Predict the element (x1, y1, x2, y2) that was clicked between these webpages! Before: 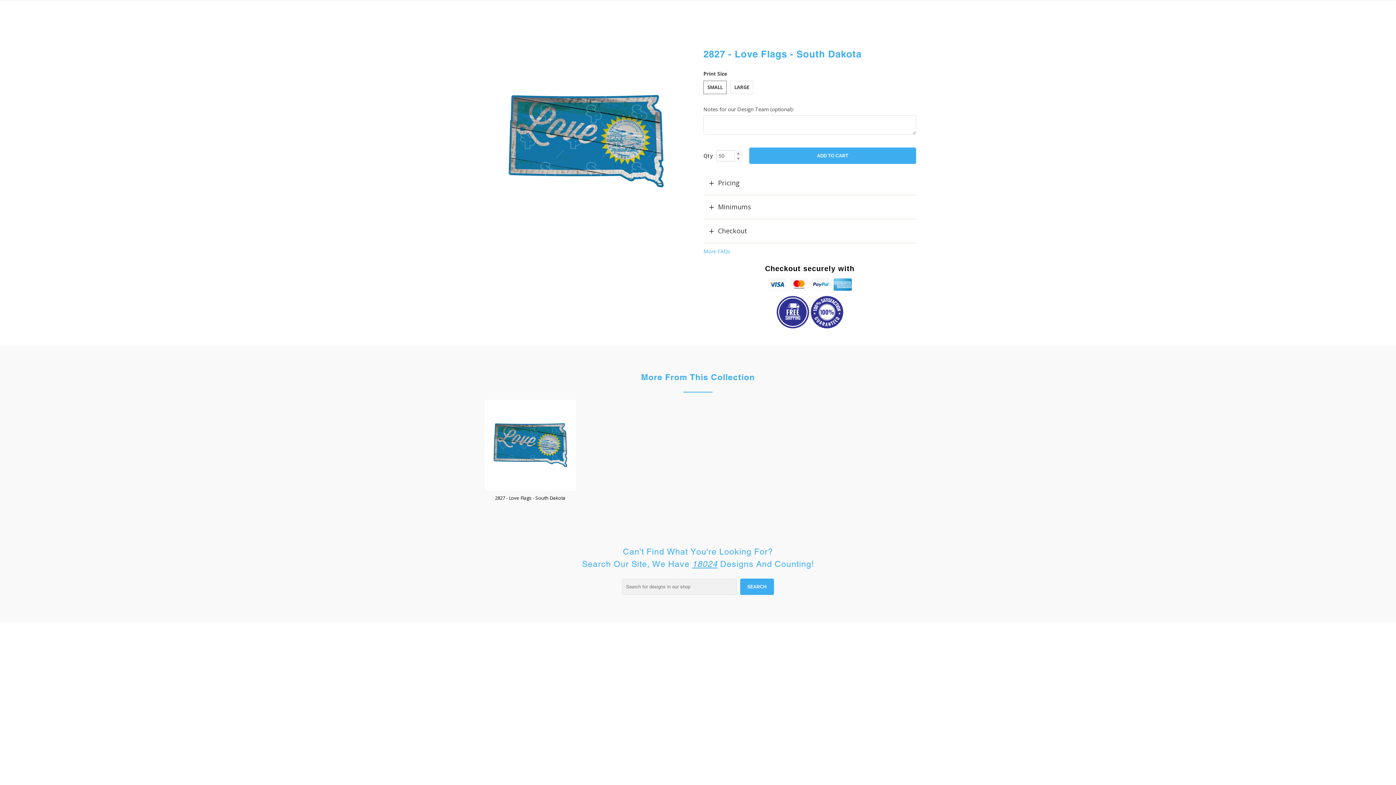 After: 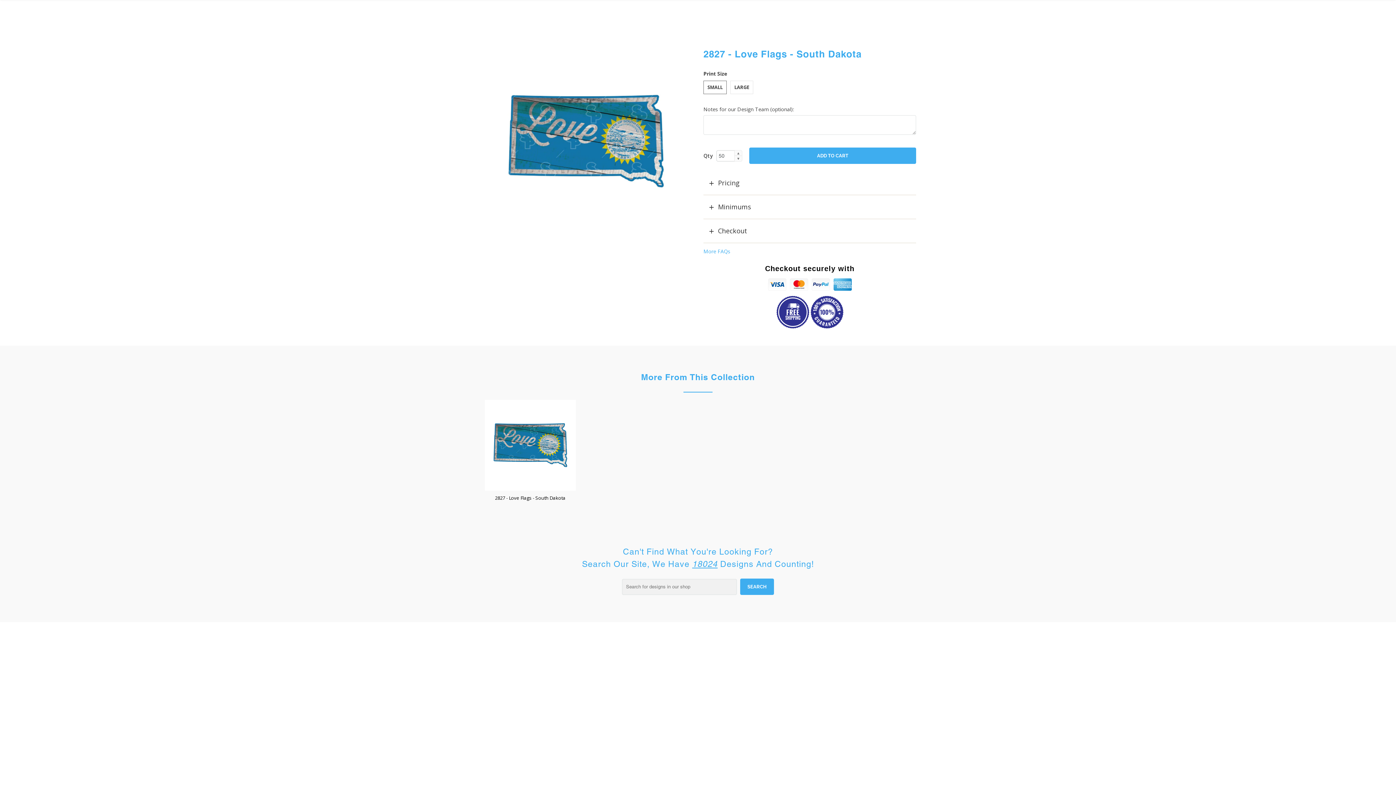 Action: label: 2827 - Love Flags - South Dakota bbox: (480, 399, 580, 518)